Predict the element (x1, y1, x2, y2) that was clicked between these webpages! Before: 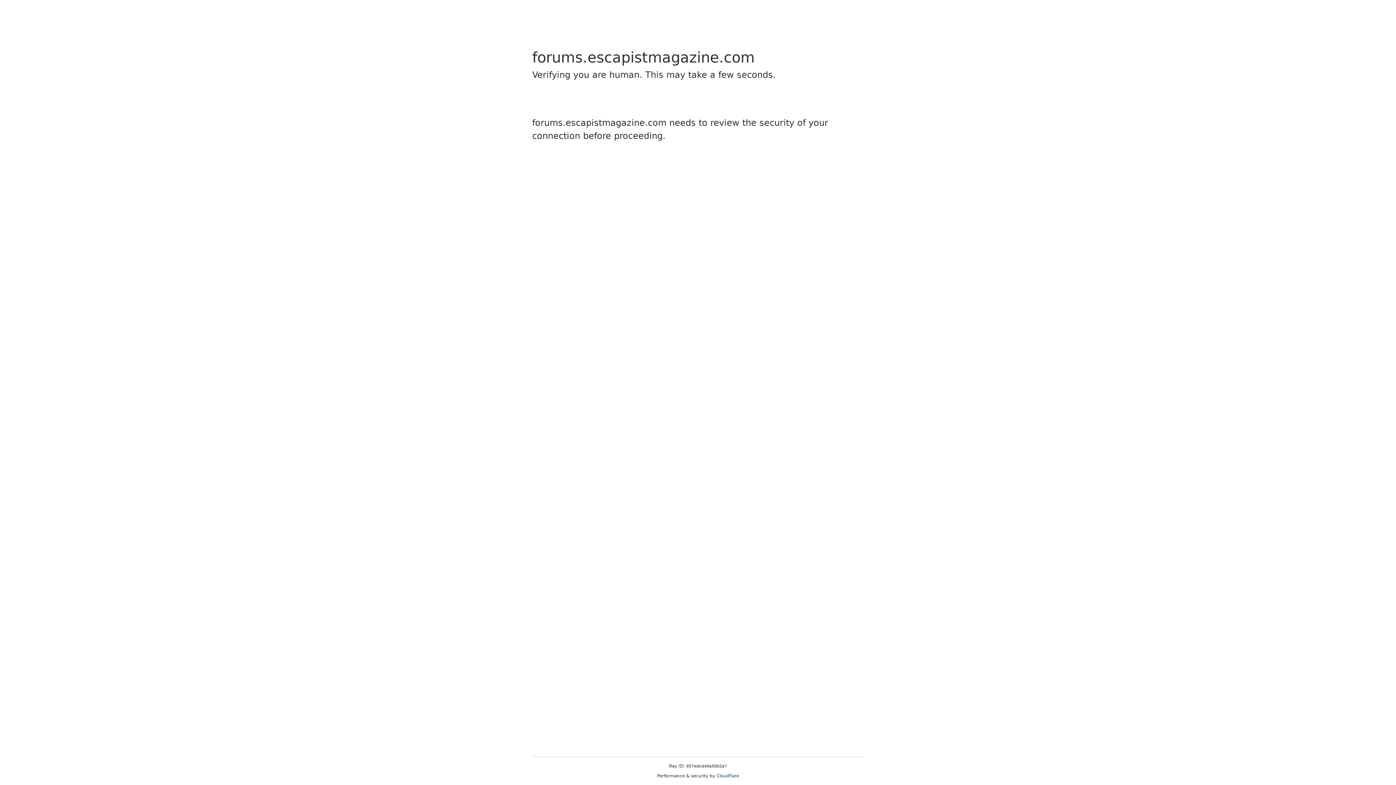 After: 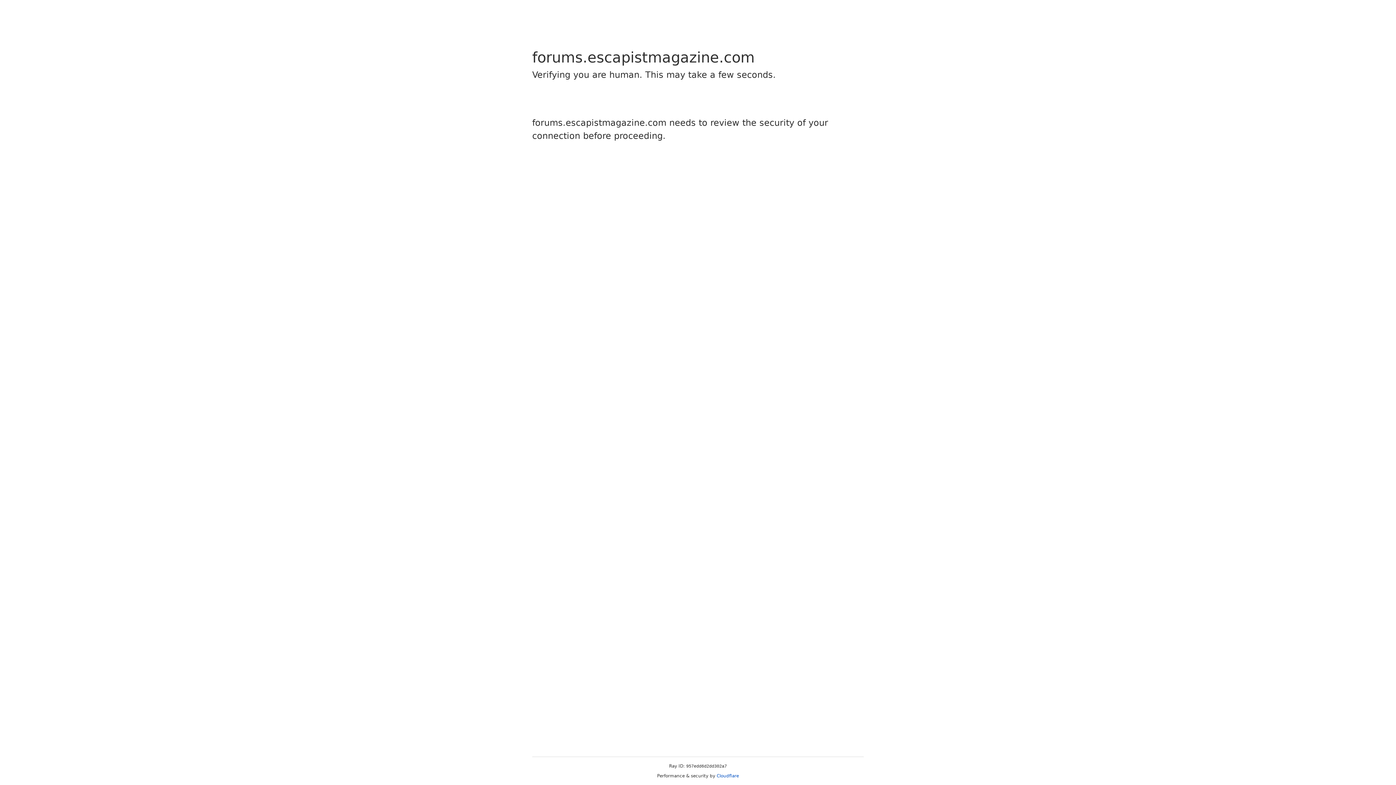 Action: bbox: (716, 773, 739, 778) label: Cloudflare